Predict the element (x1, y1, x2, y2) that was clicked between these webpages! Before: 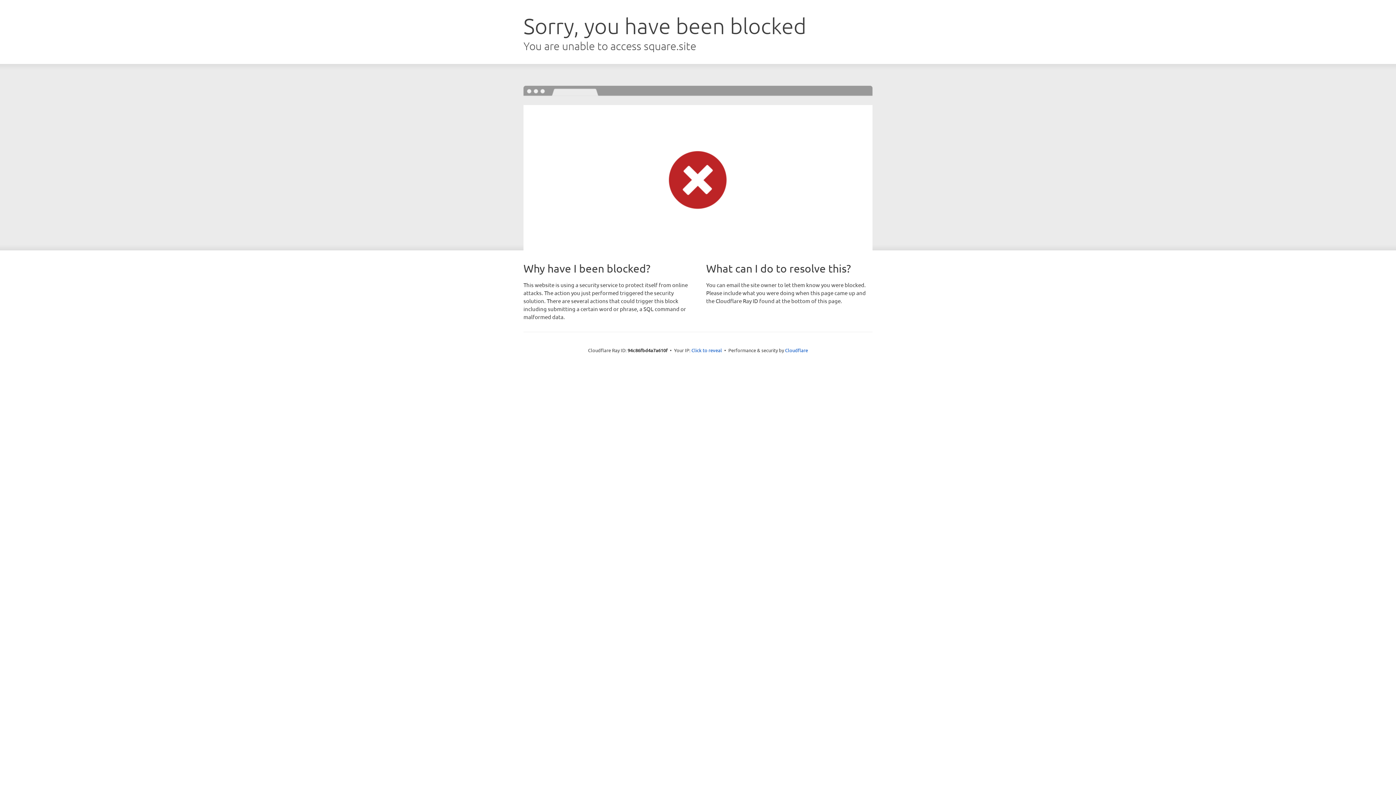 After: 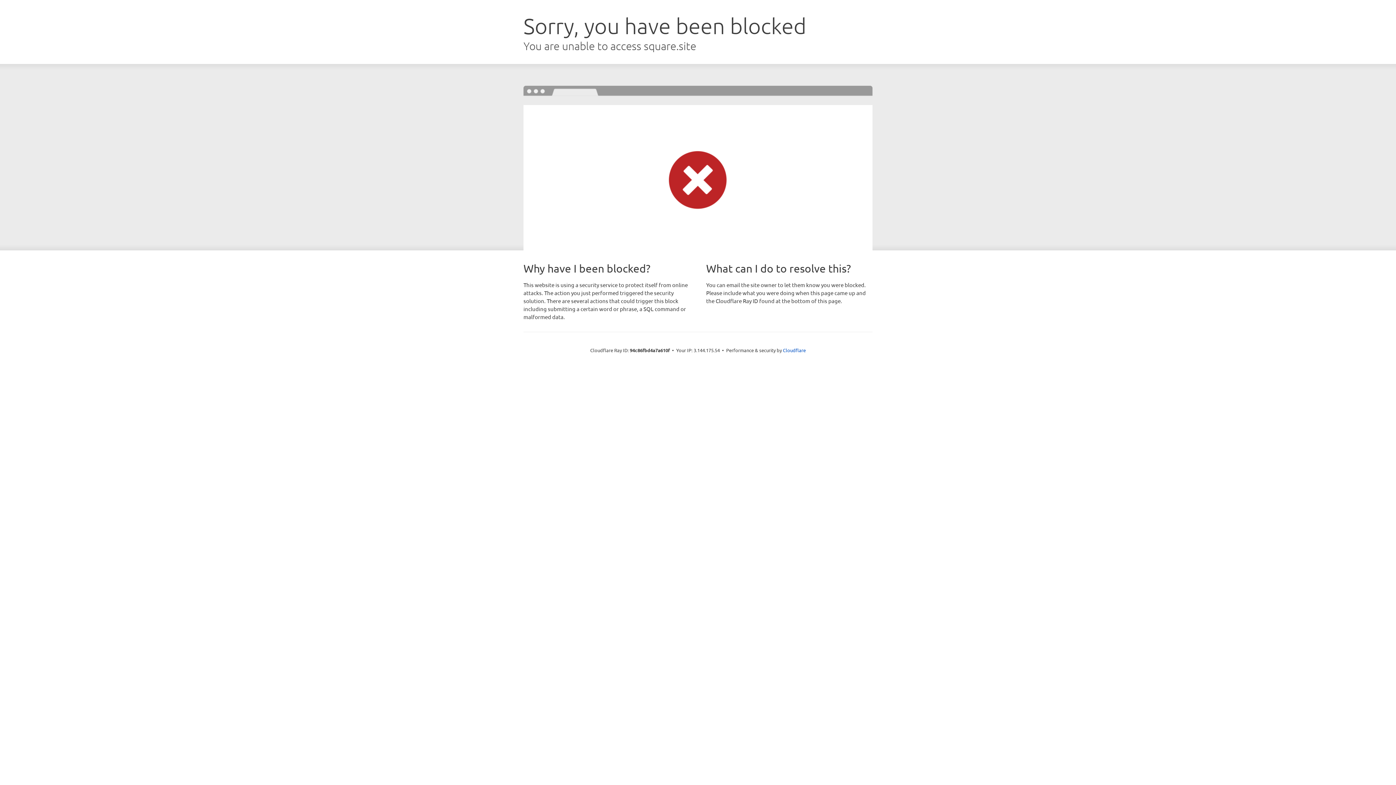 Action: bbox: (691, 346, 722, 353) label: Click to reveal